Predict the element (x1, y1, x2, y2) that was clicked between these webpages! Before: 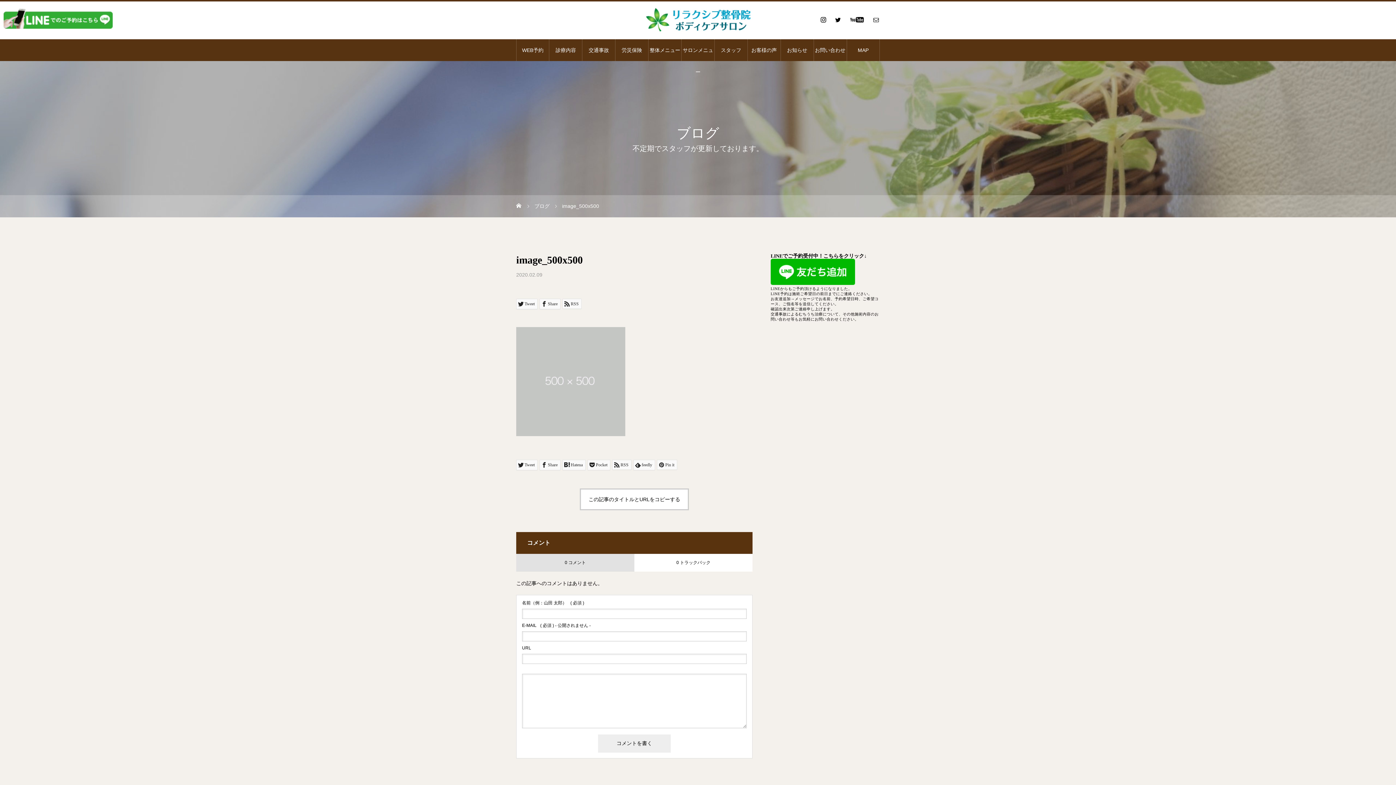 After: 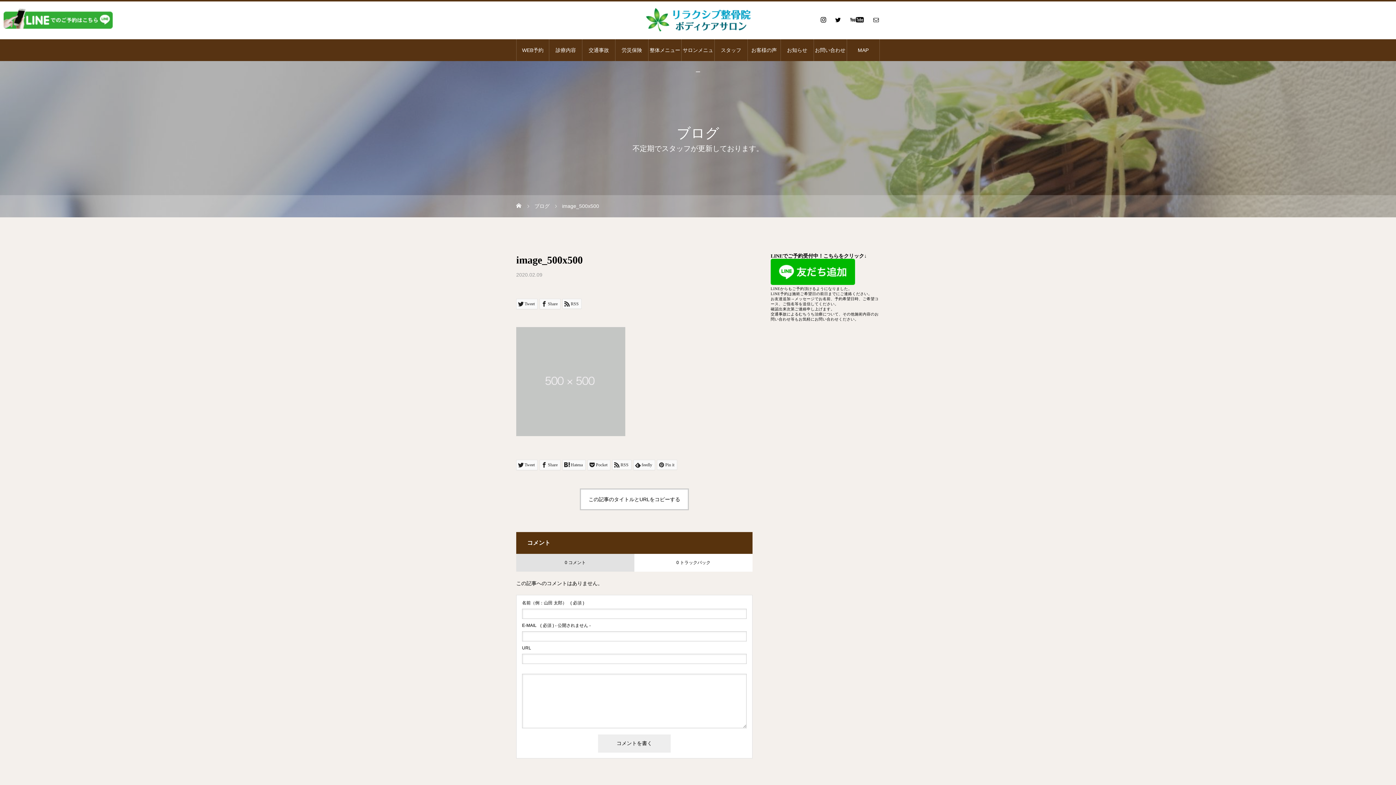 Action: bbox: (580, 488, 689, 510) label: この記事のタイトルとURLをコピーする